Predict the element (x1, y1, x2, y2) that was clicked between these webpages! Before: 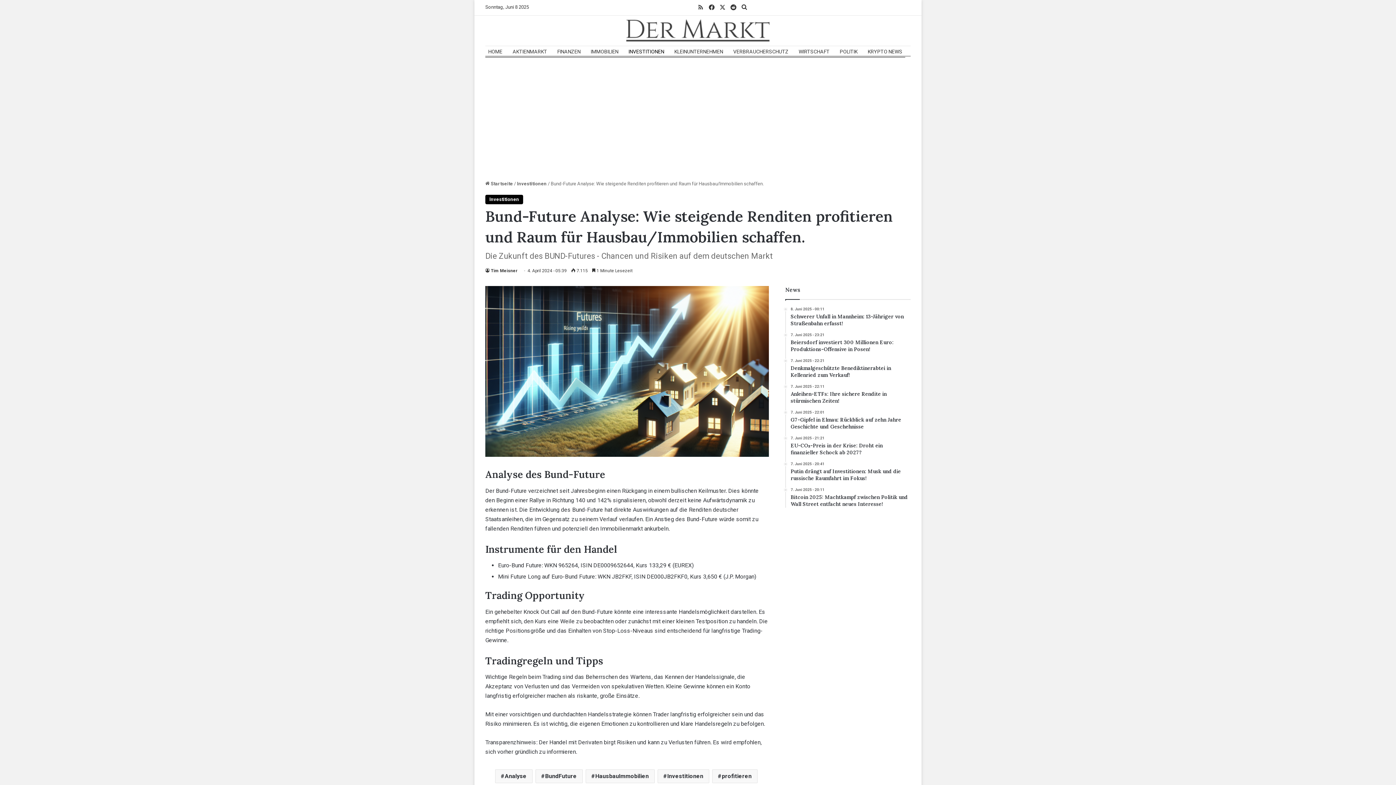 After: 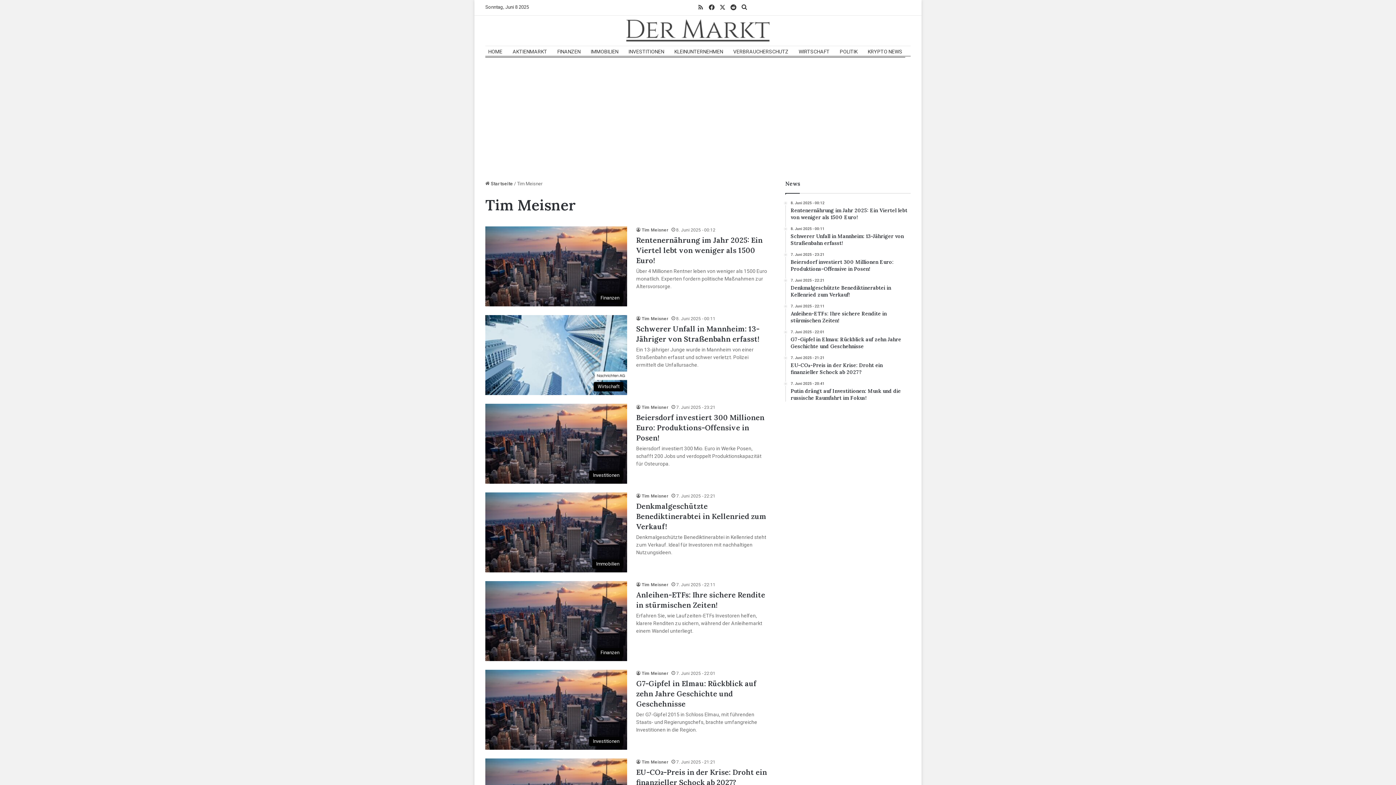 Action: label: Tim Meisner bbox: (485, 268, 517, 273)